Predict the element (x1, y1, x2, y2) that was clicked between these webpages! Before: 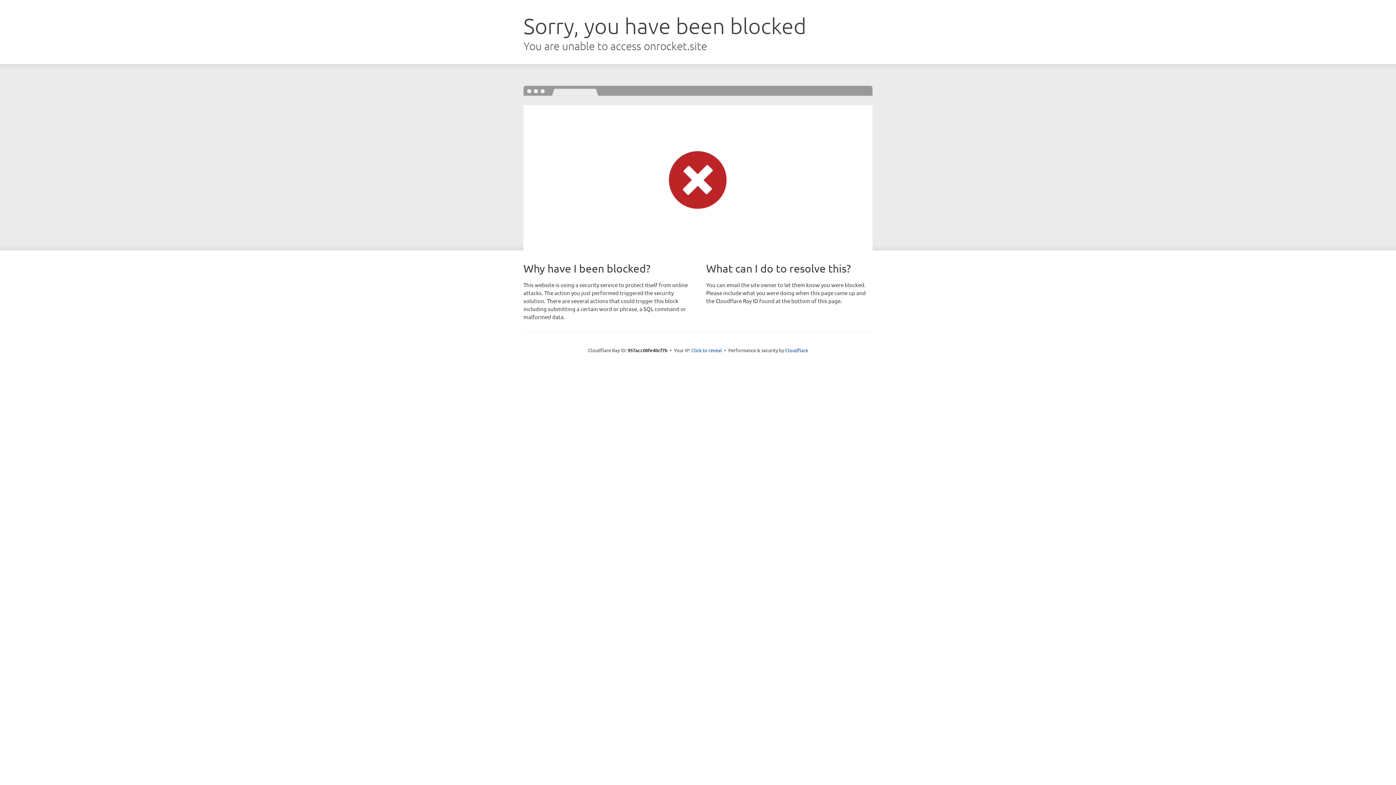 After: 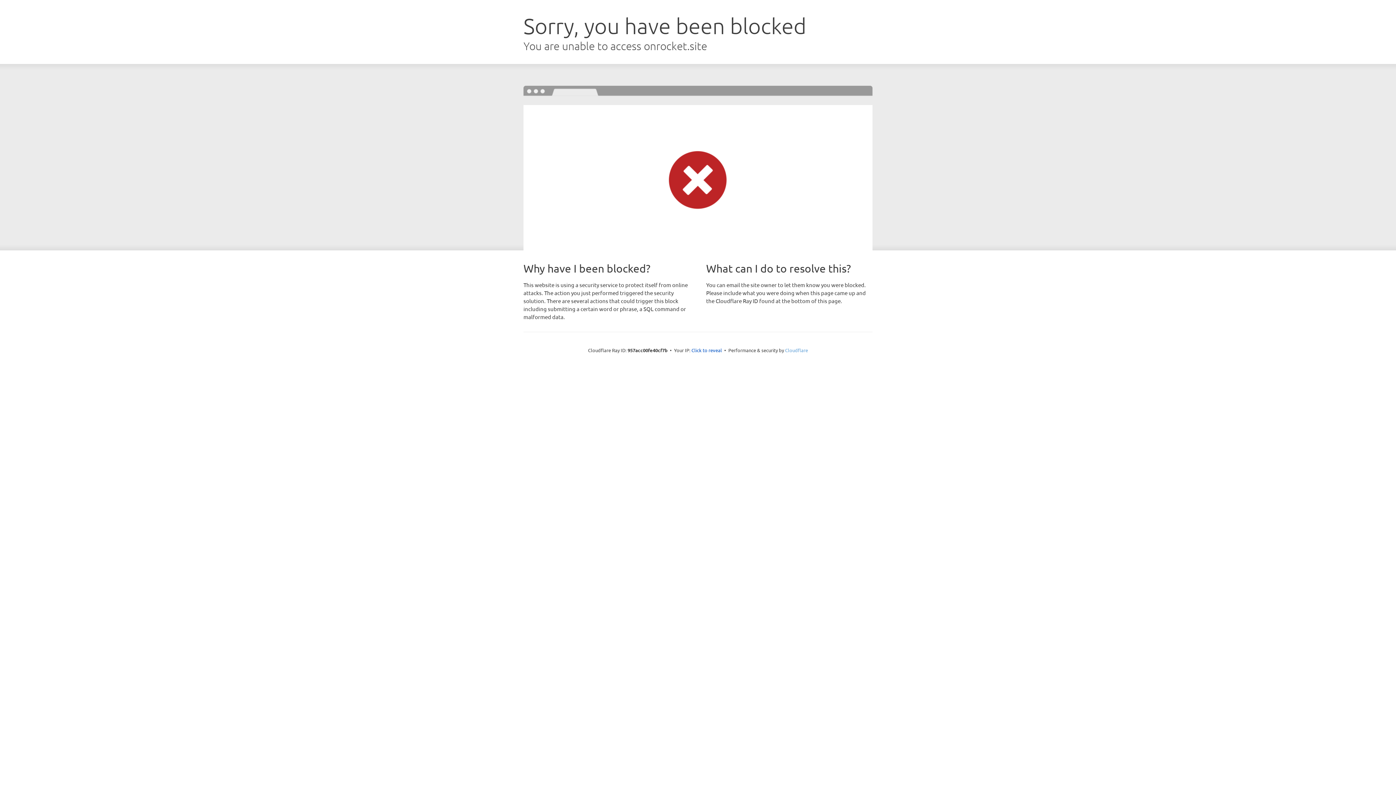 Action: label: Cloudflare bbox: (785, 347, 808, 353)